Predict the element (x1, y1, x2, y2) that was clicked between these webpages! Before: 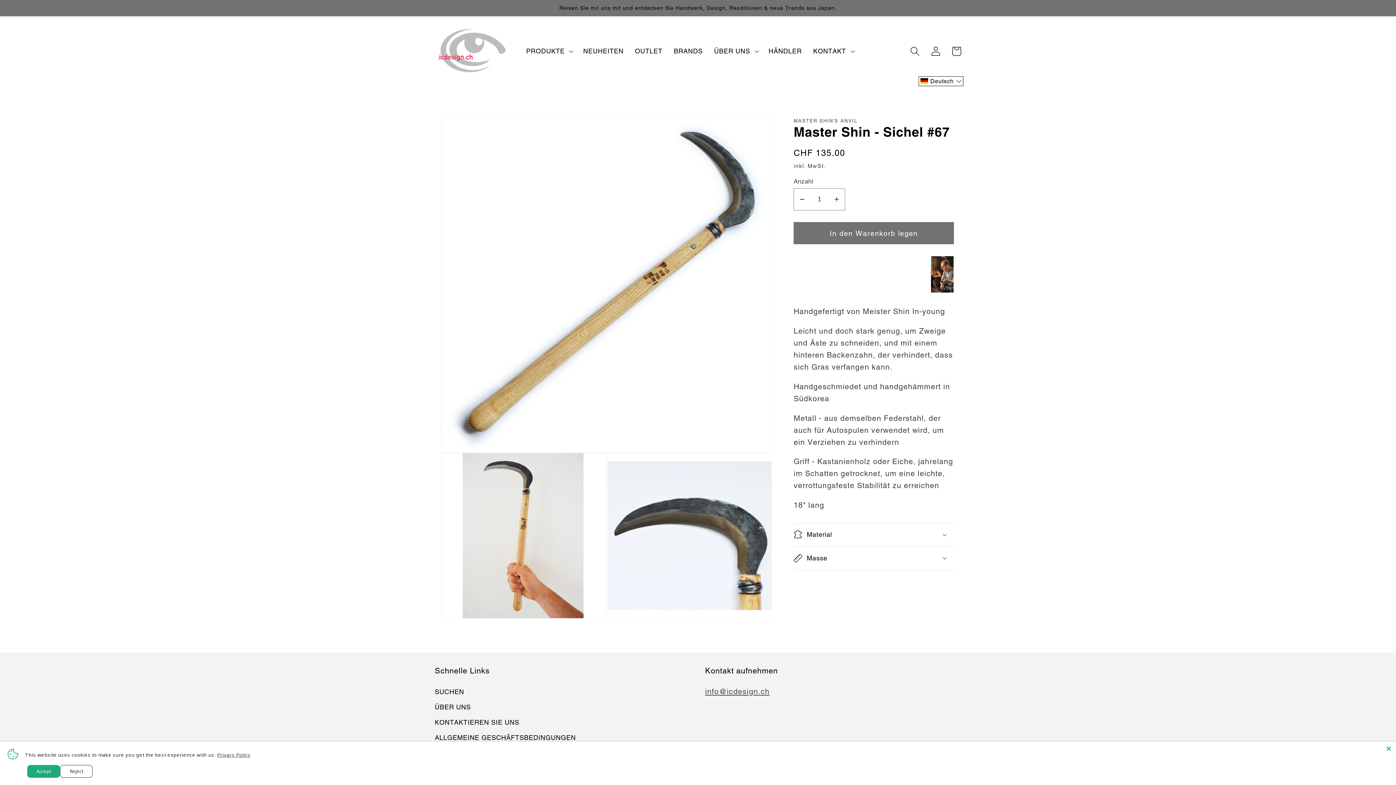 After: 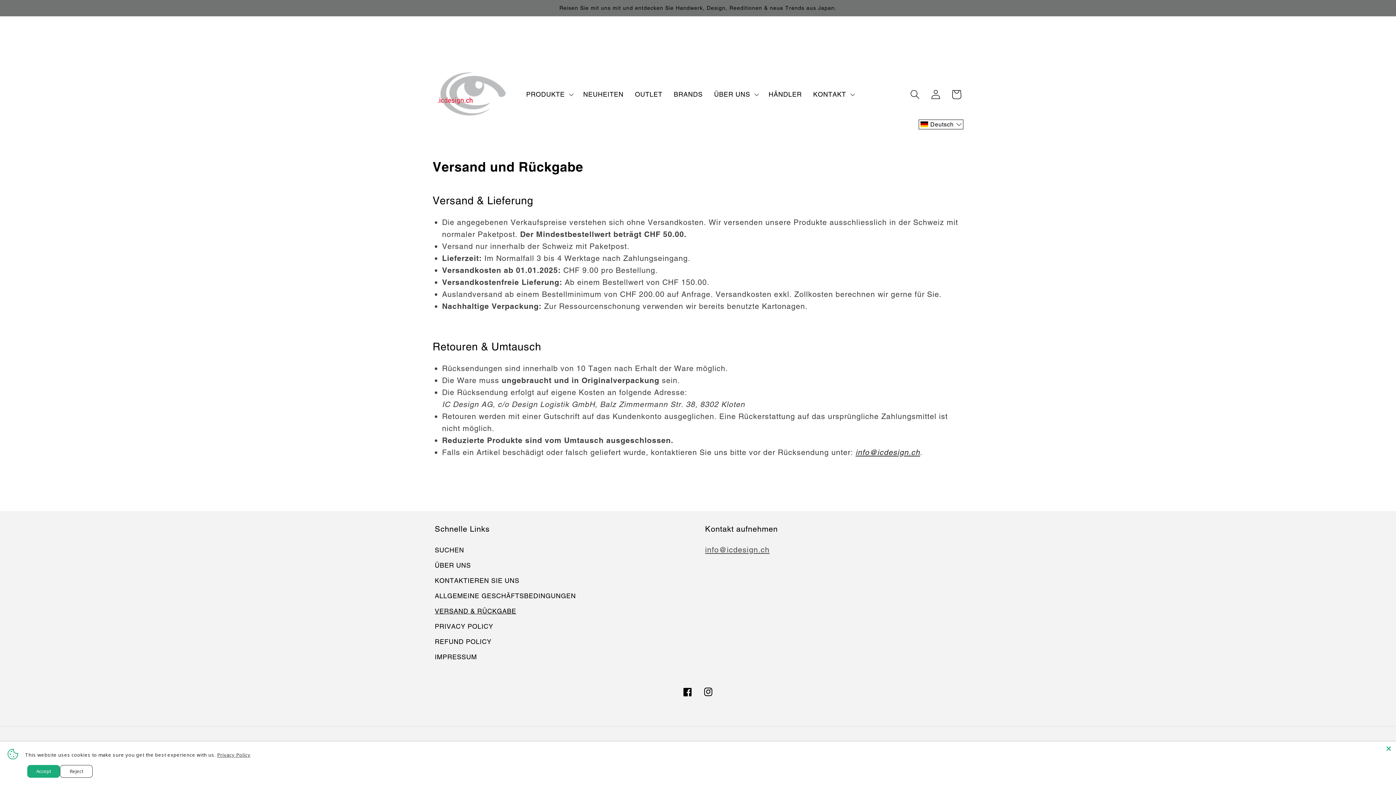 Action: bbox: (434, 745, 516, 760) label: VERSAND & RÜCKGABE